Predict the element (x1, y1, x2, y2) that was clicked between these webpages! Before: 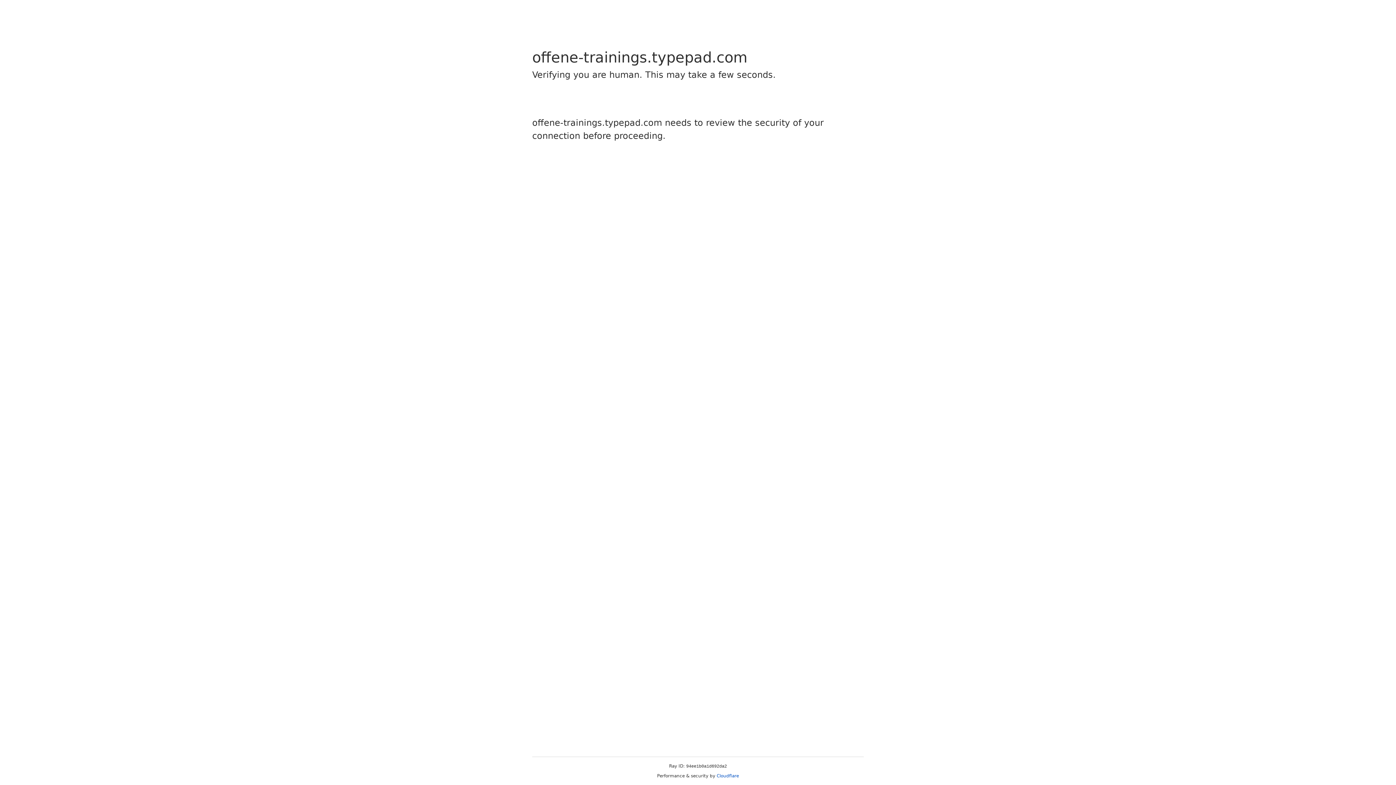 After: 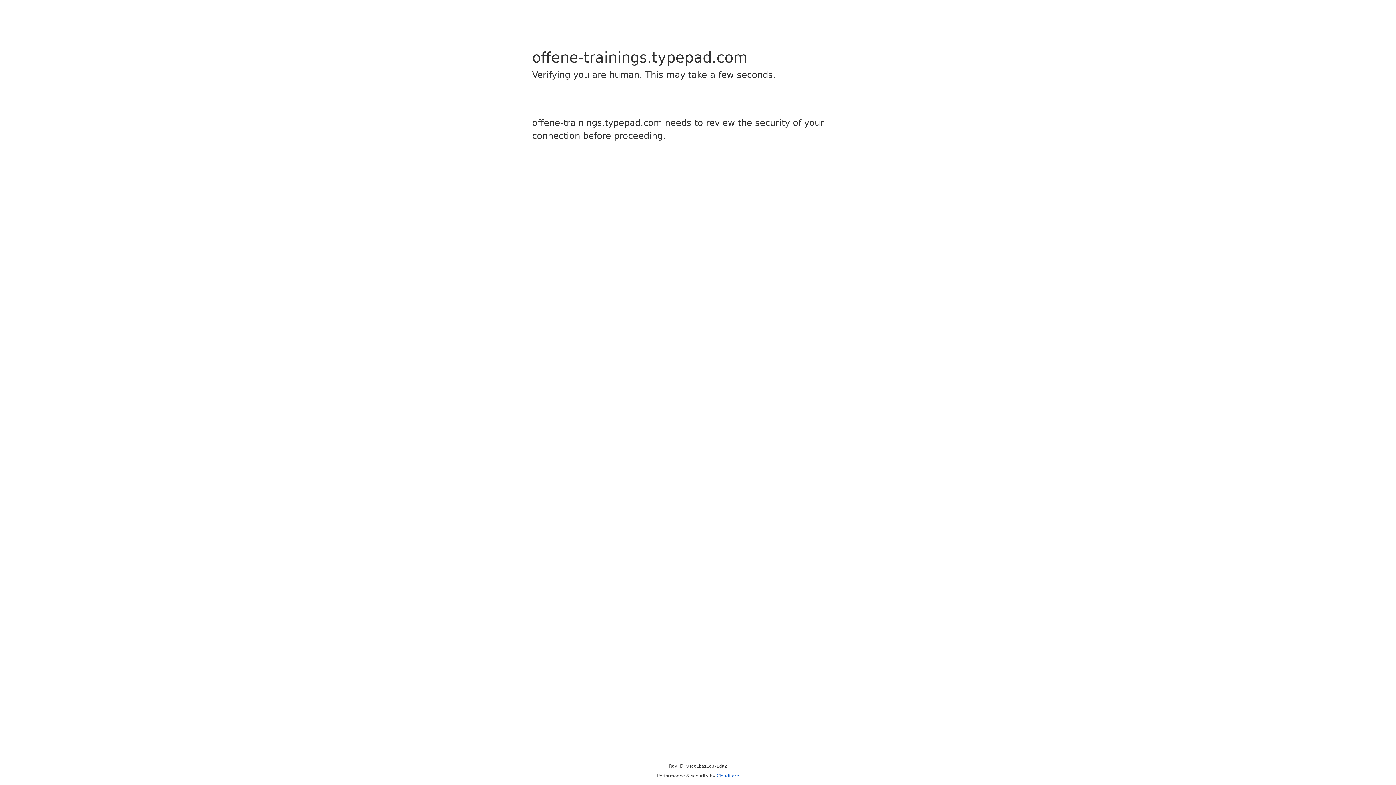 Action: bbox: (716, 773, 739, 778) label: Cloudflare